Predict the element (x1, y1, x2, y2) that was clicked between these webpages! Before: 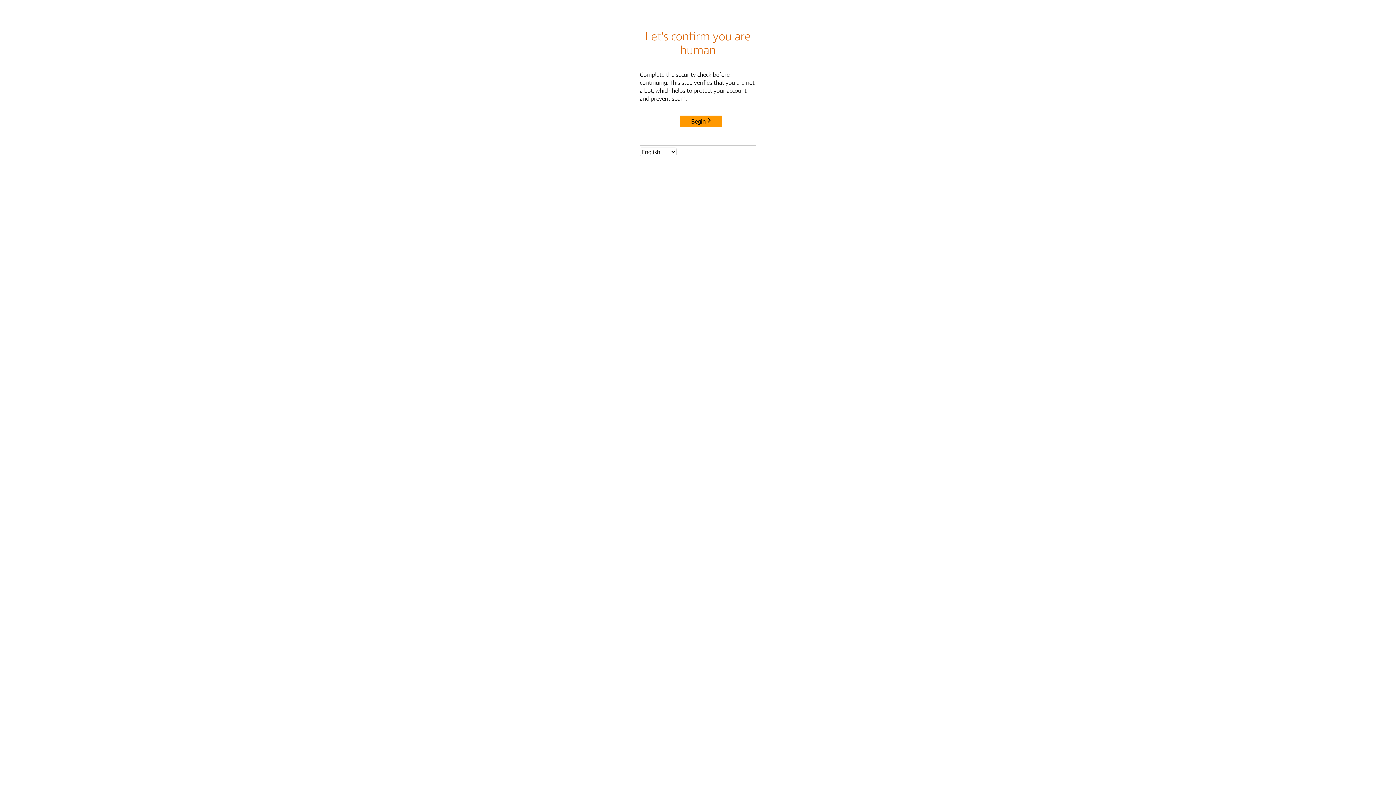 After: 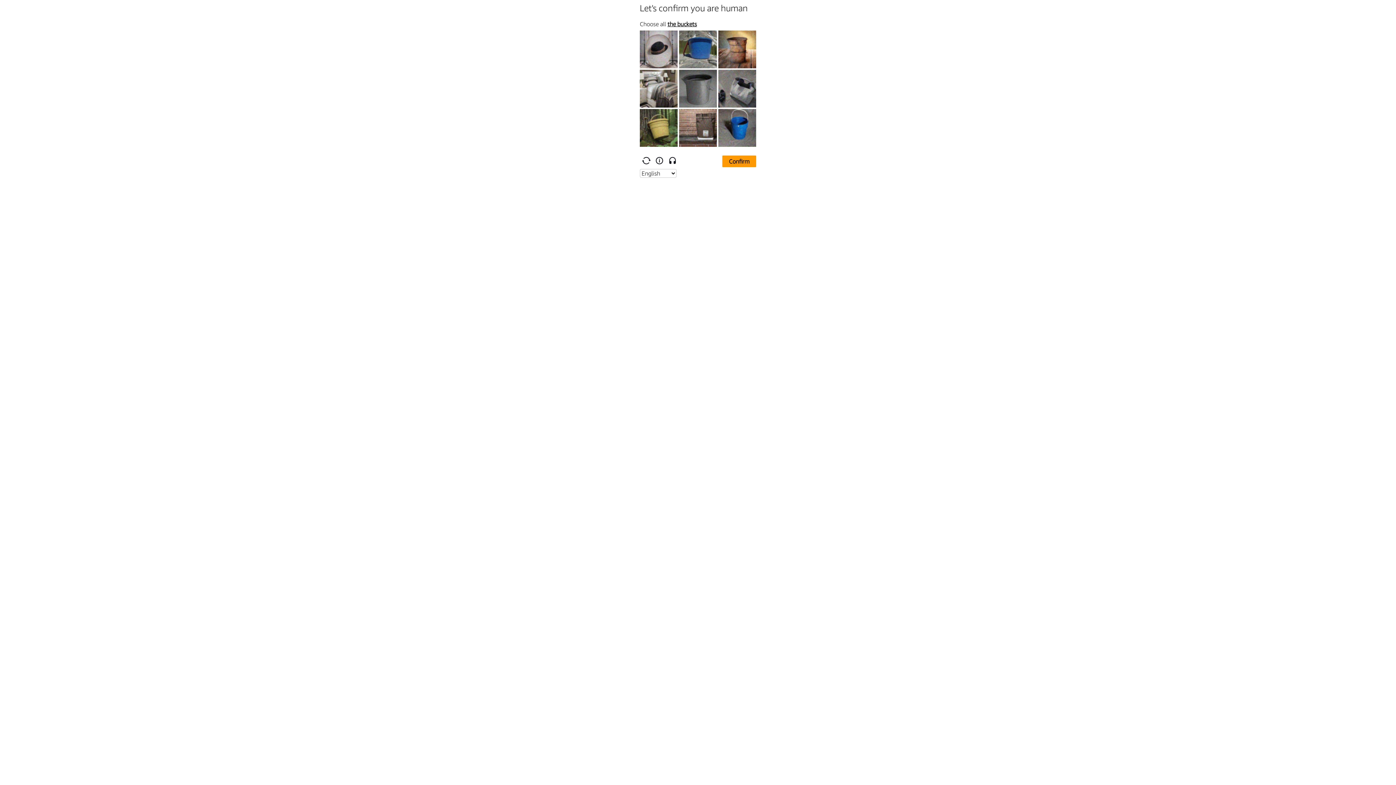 Action: label: Begin bbox: (680, 115, 722, 127)